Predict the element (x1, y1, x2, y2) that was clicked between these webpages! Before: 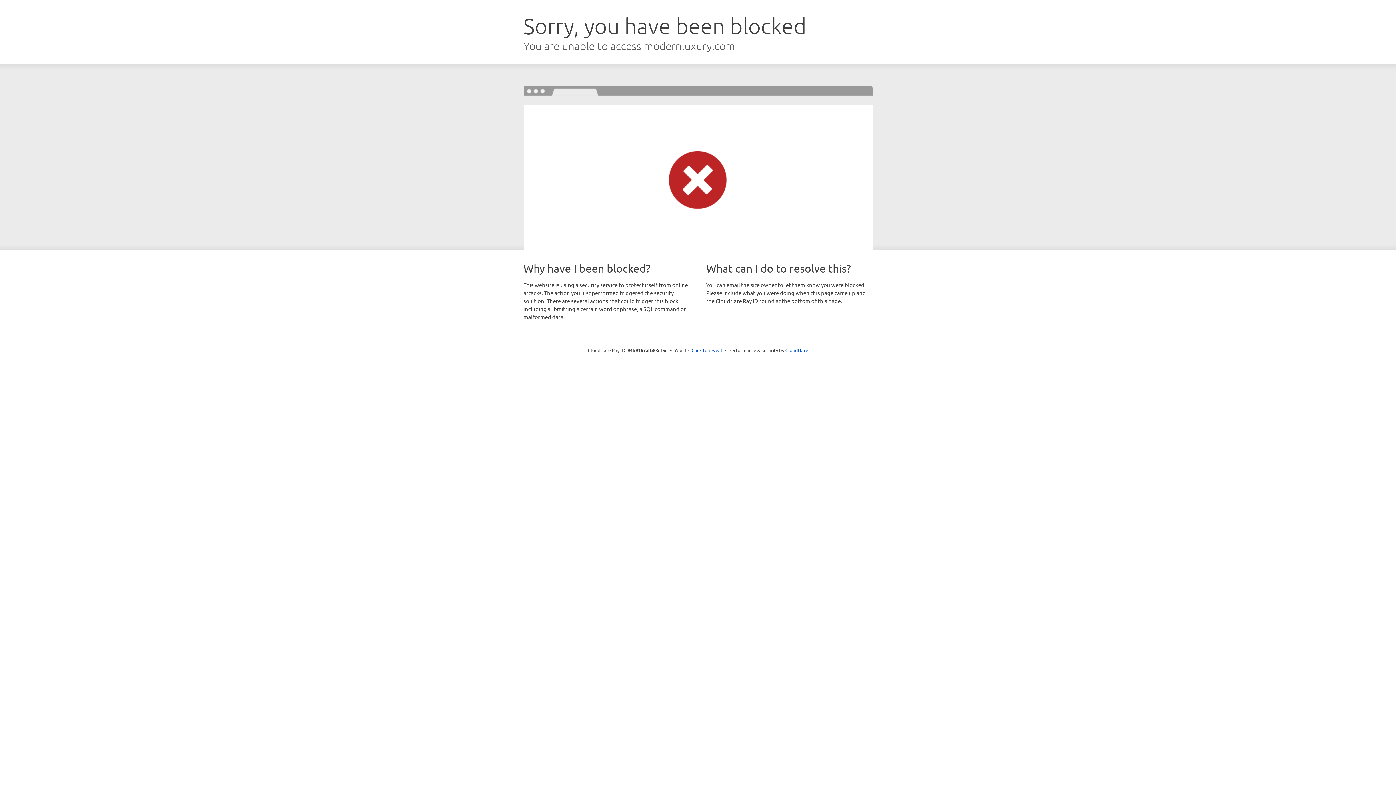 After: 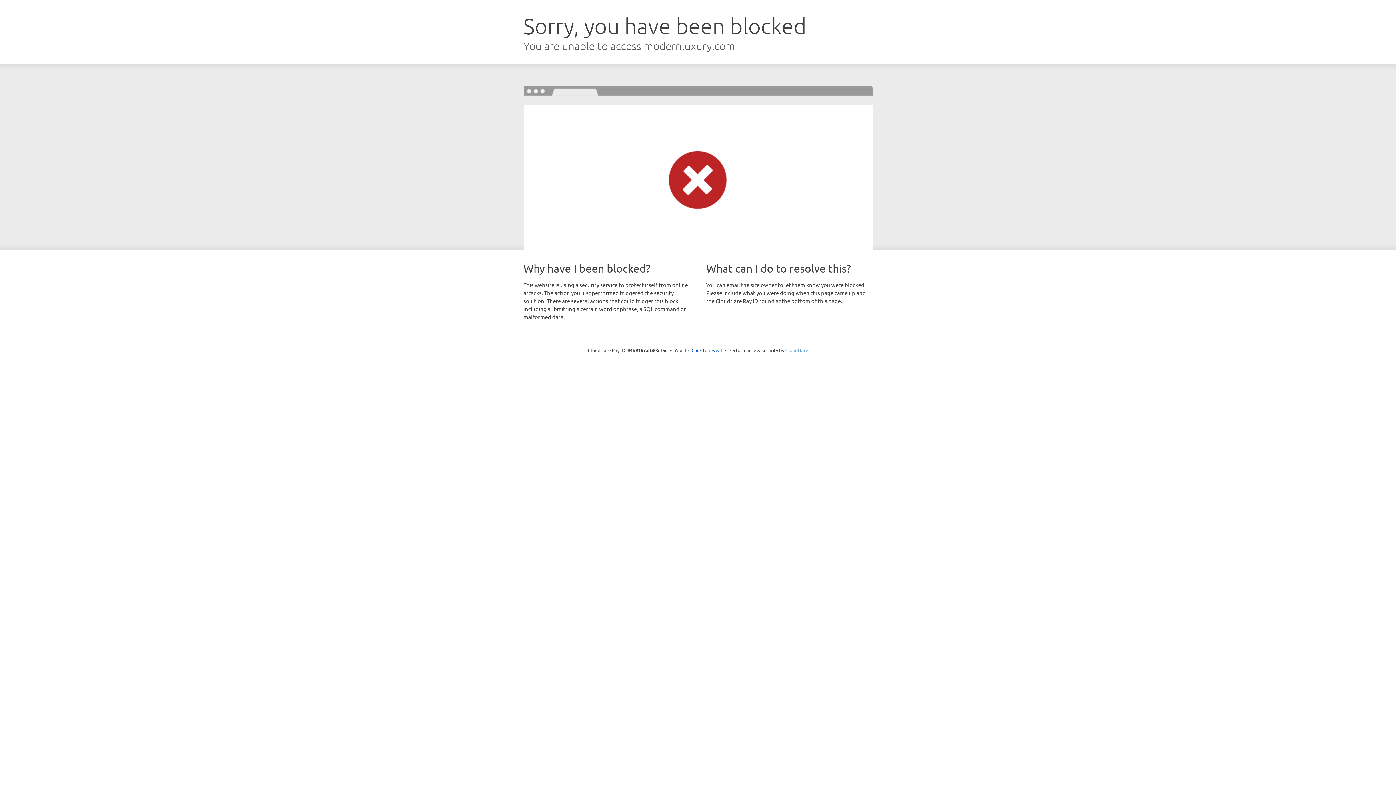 Action: bbox: (785, 347, 808, 353) label: Cloudflare